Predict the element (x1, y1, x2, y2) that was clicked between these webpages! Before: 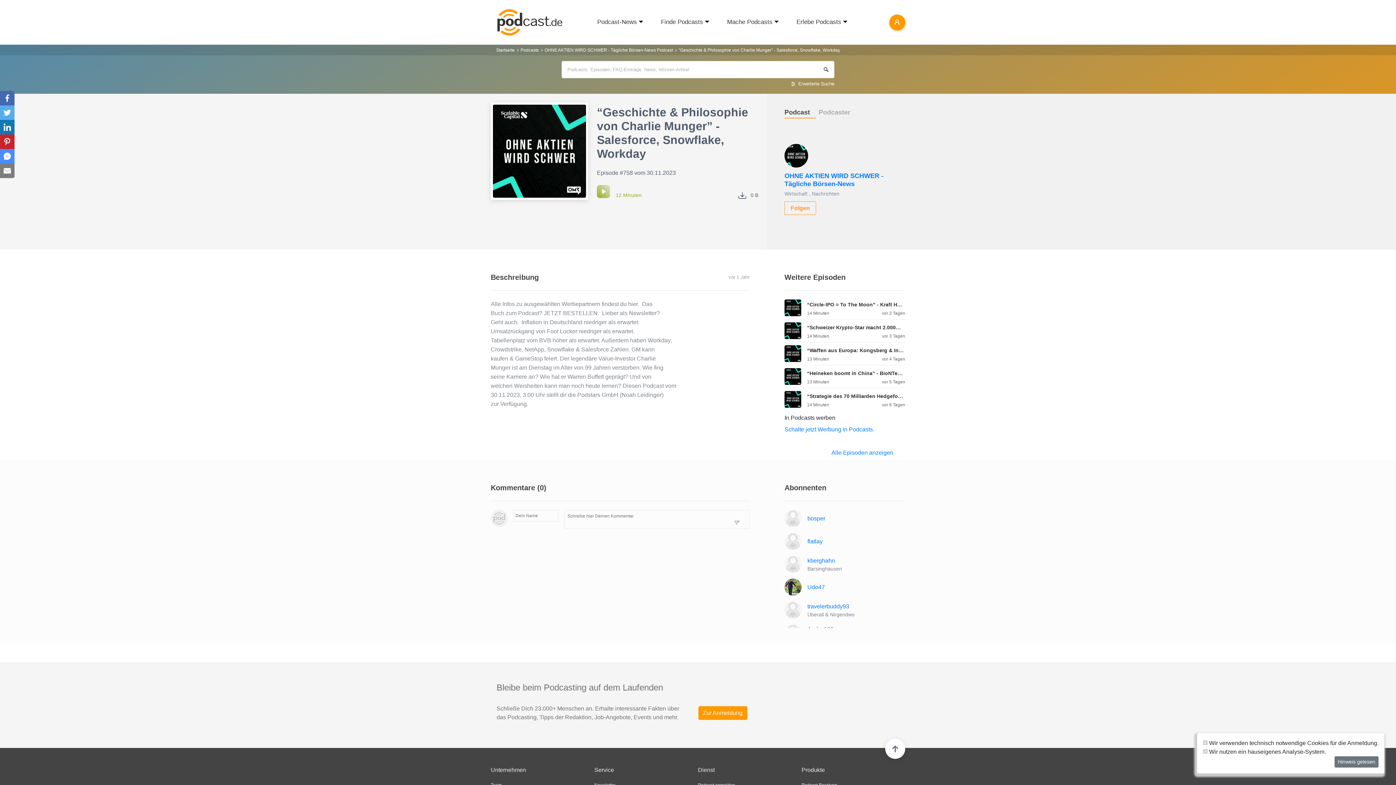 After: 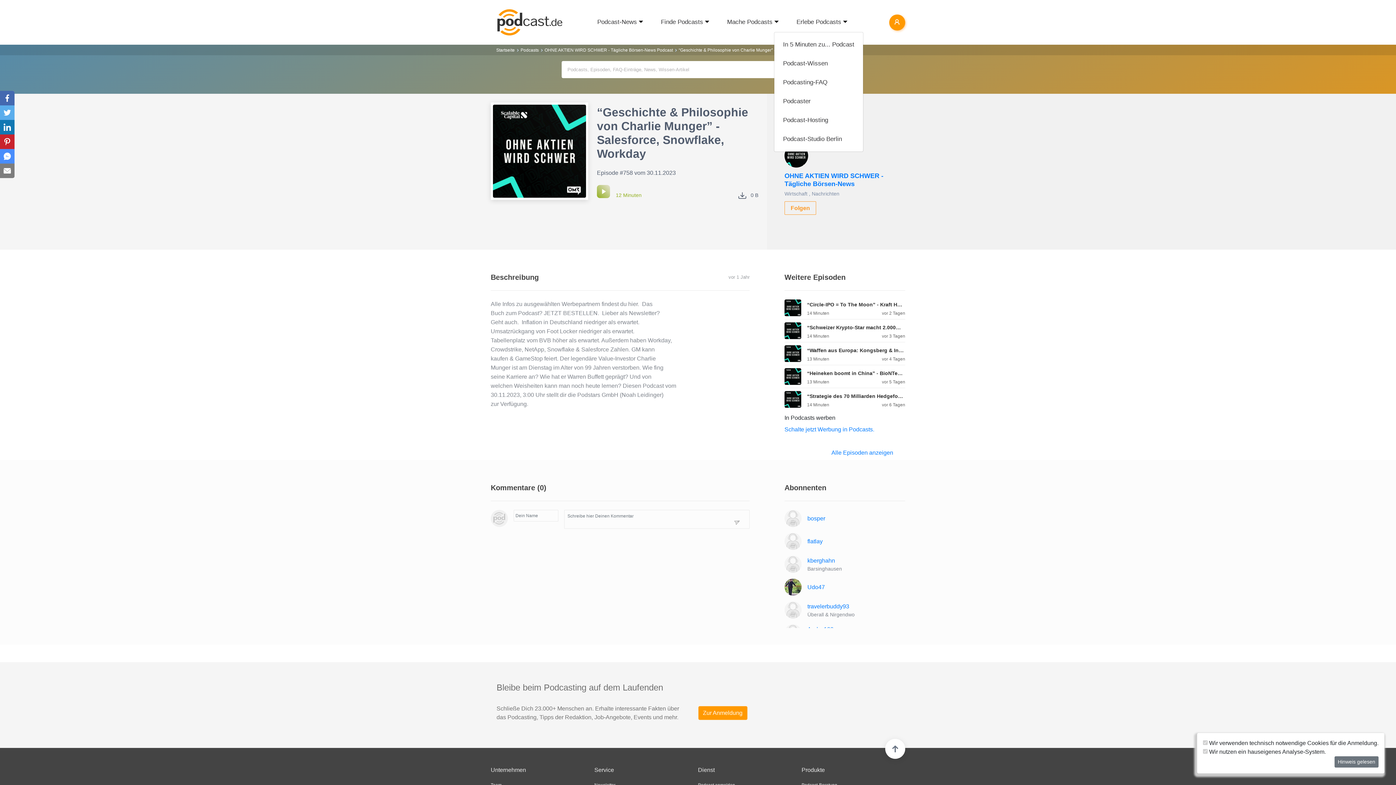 Action: bbox: (774, 13, 779, 31)